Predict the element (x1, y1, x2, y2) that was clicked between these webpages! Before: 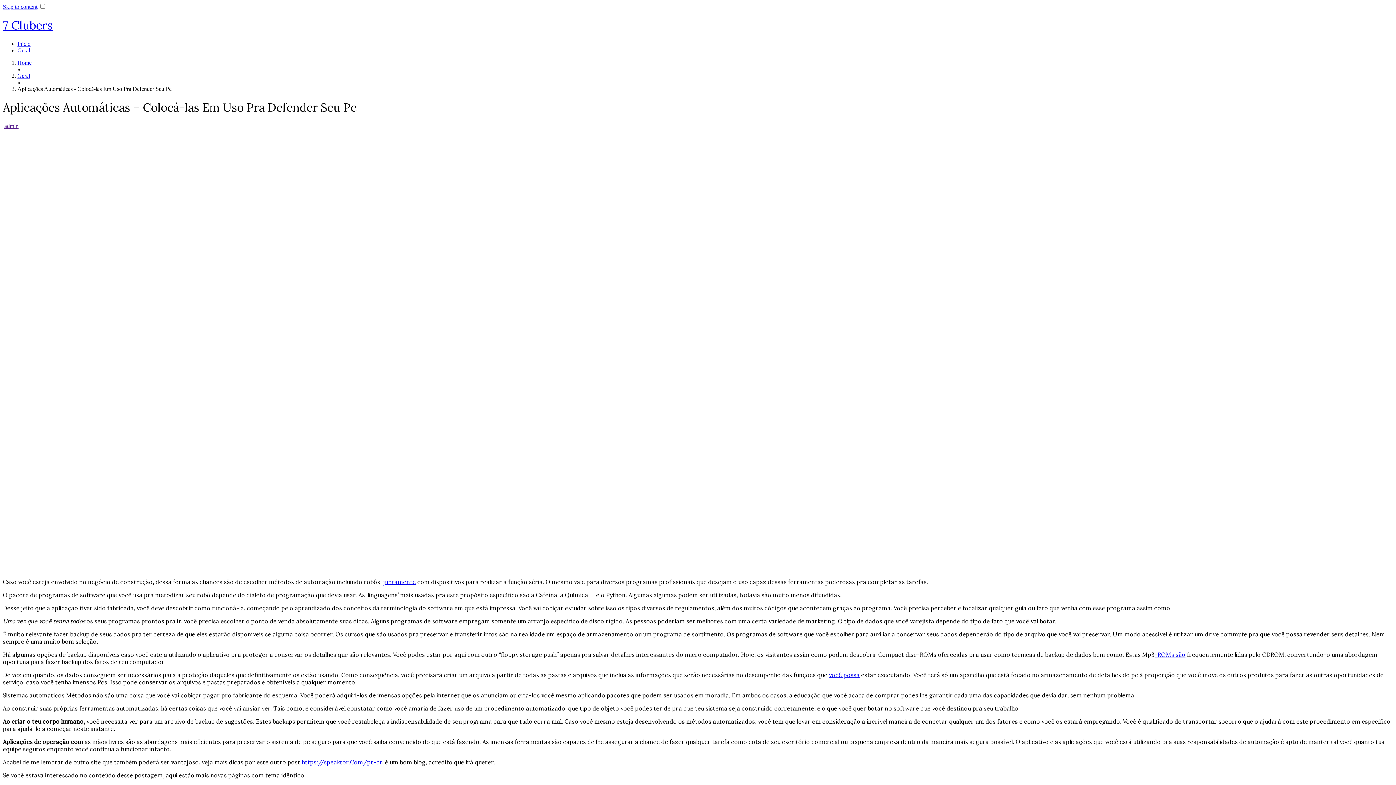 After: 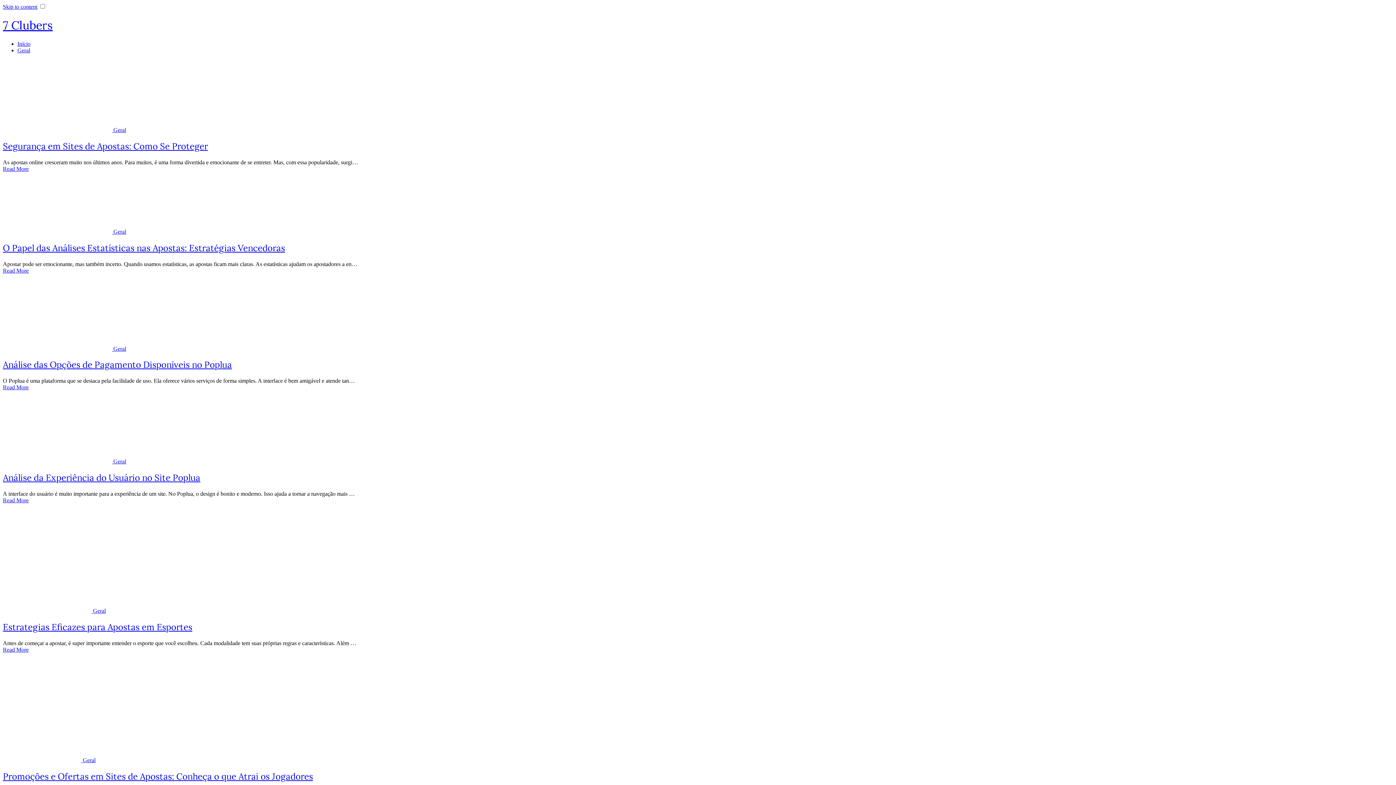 Action: label: 7 Clubers bbox: (2, 17, 52, 32)